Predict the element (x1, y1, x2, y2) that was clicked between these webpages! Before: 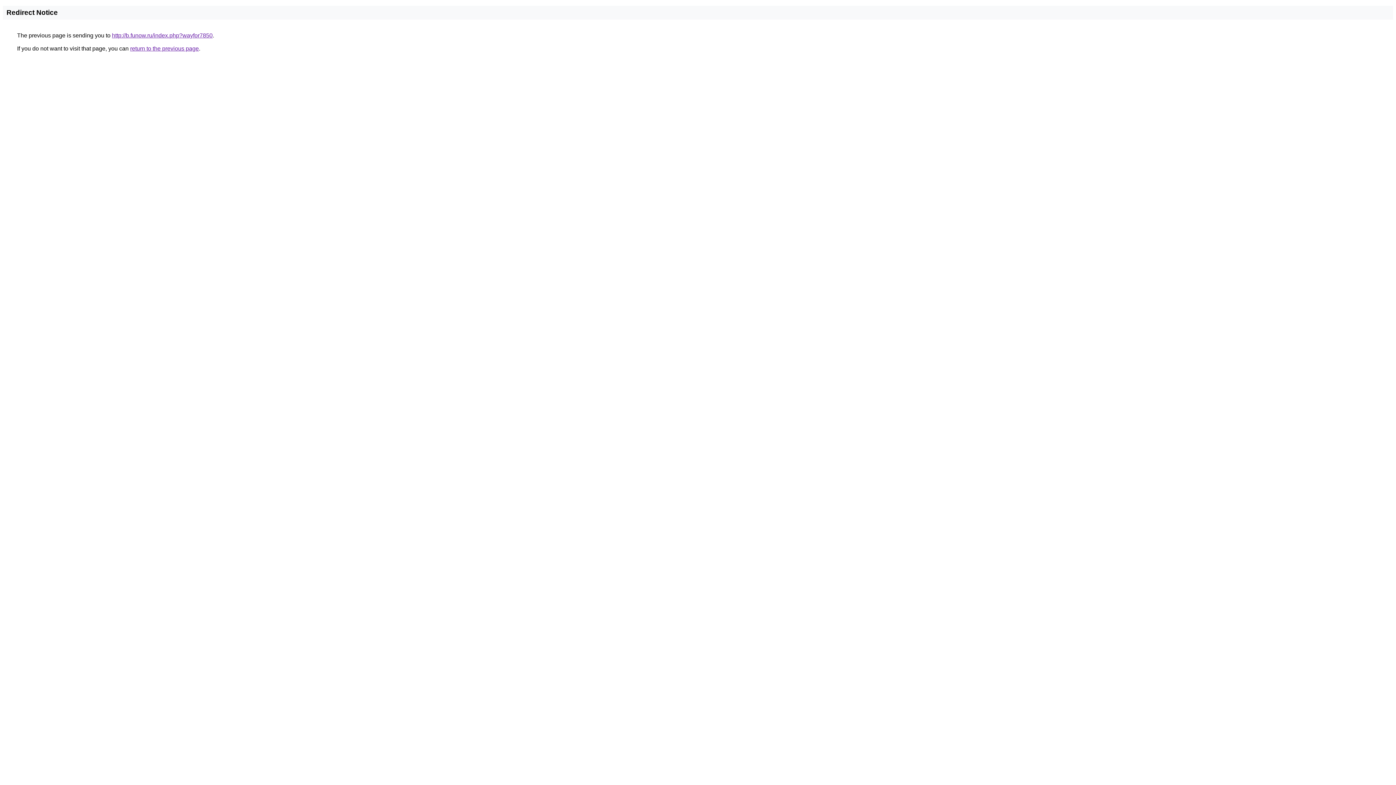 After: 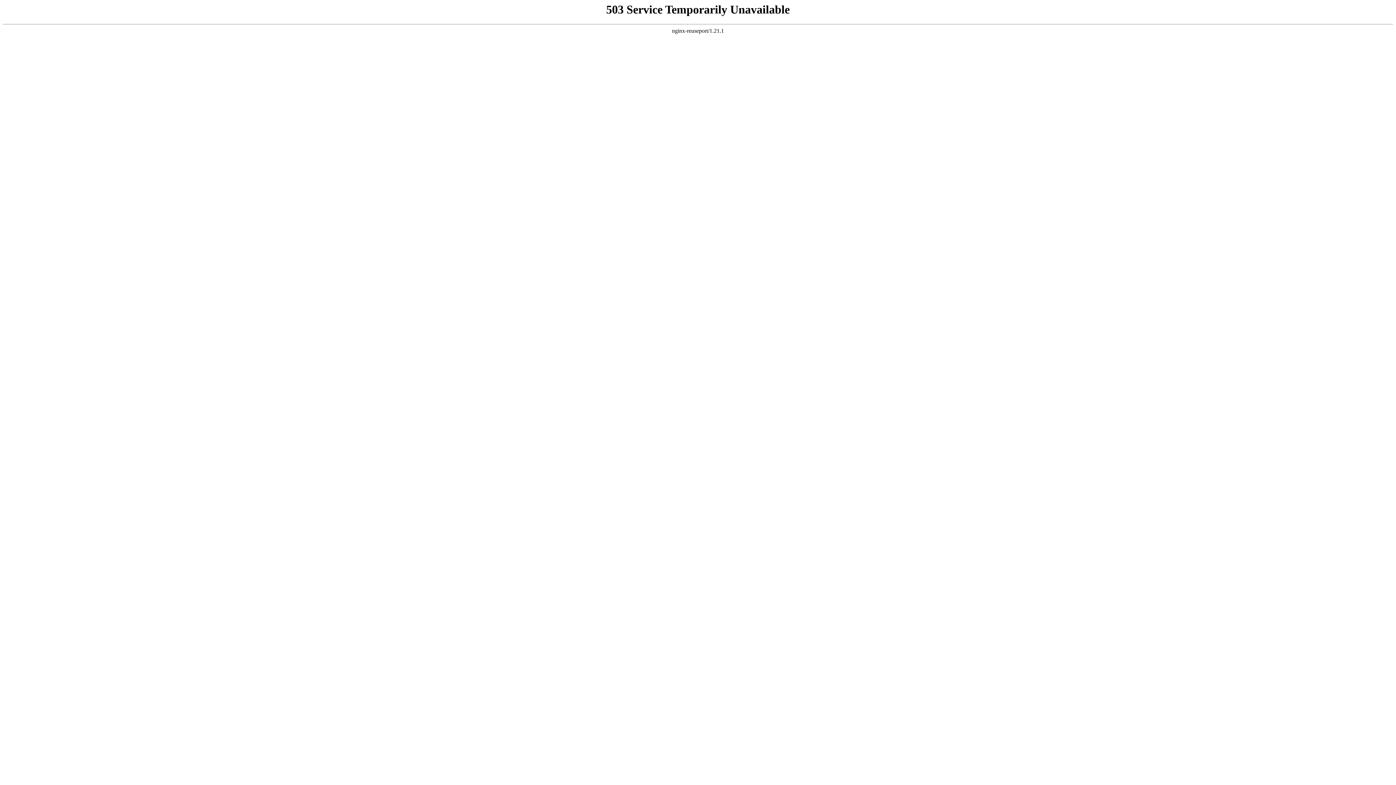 Action: bbox: (112, 32, 212, 38) label: http://b.funow.ru/index.php?wayfor7850